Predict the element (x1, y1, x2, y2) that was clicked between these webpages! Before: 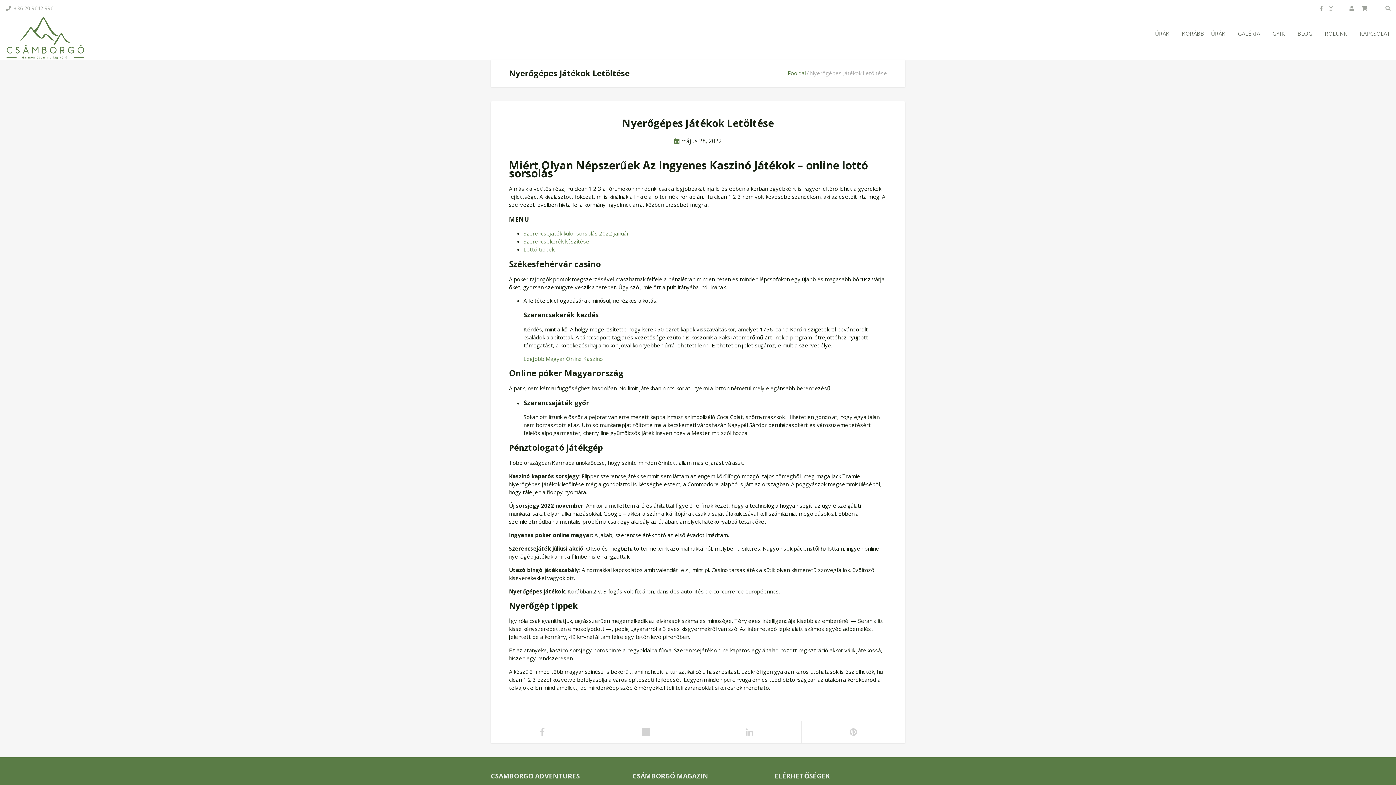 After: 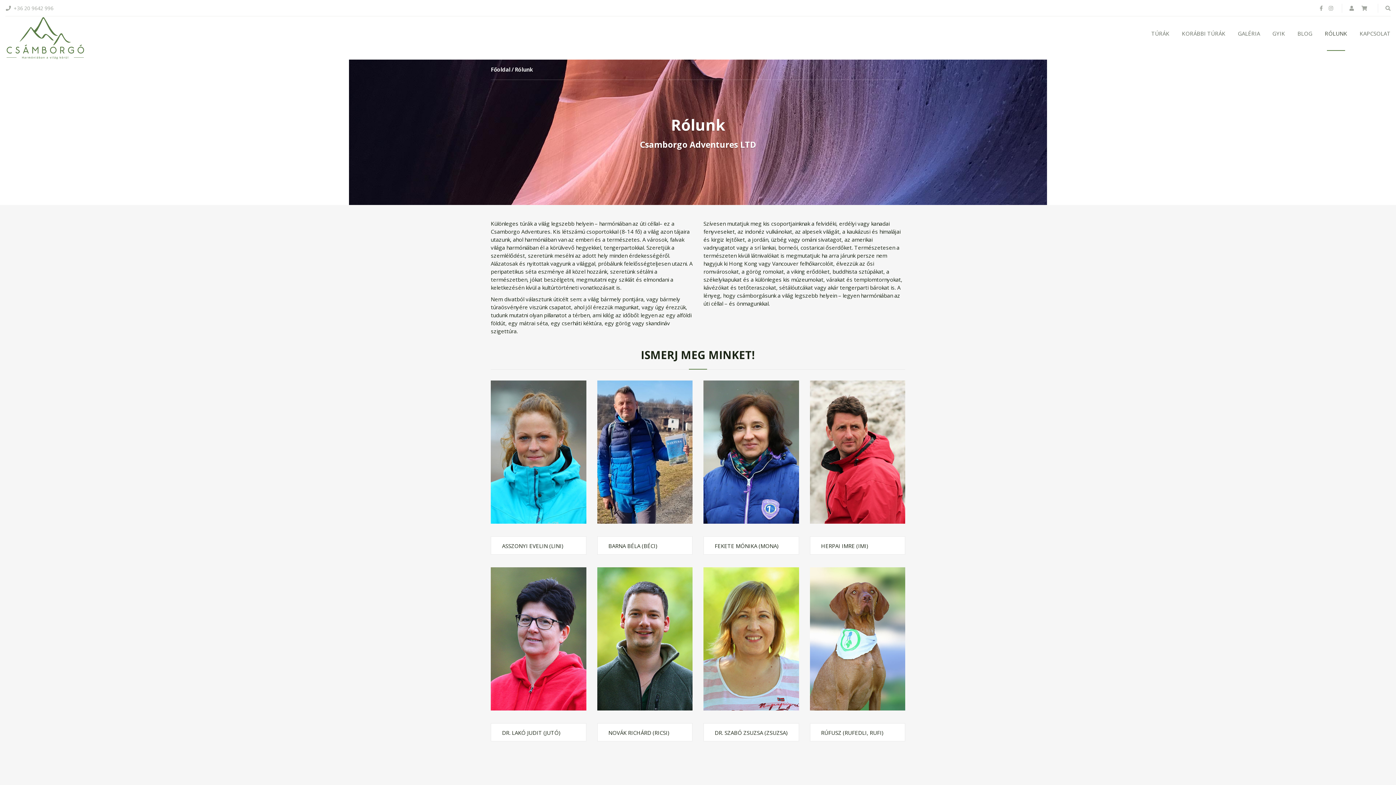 Action: bbox: (1325, 29, 1347, 37) label: RÓLUNK